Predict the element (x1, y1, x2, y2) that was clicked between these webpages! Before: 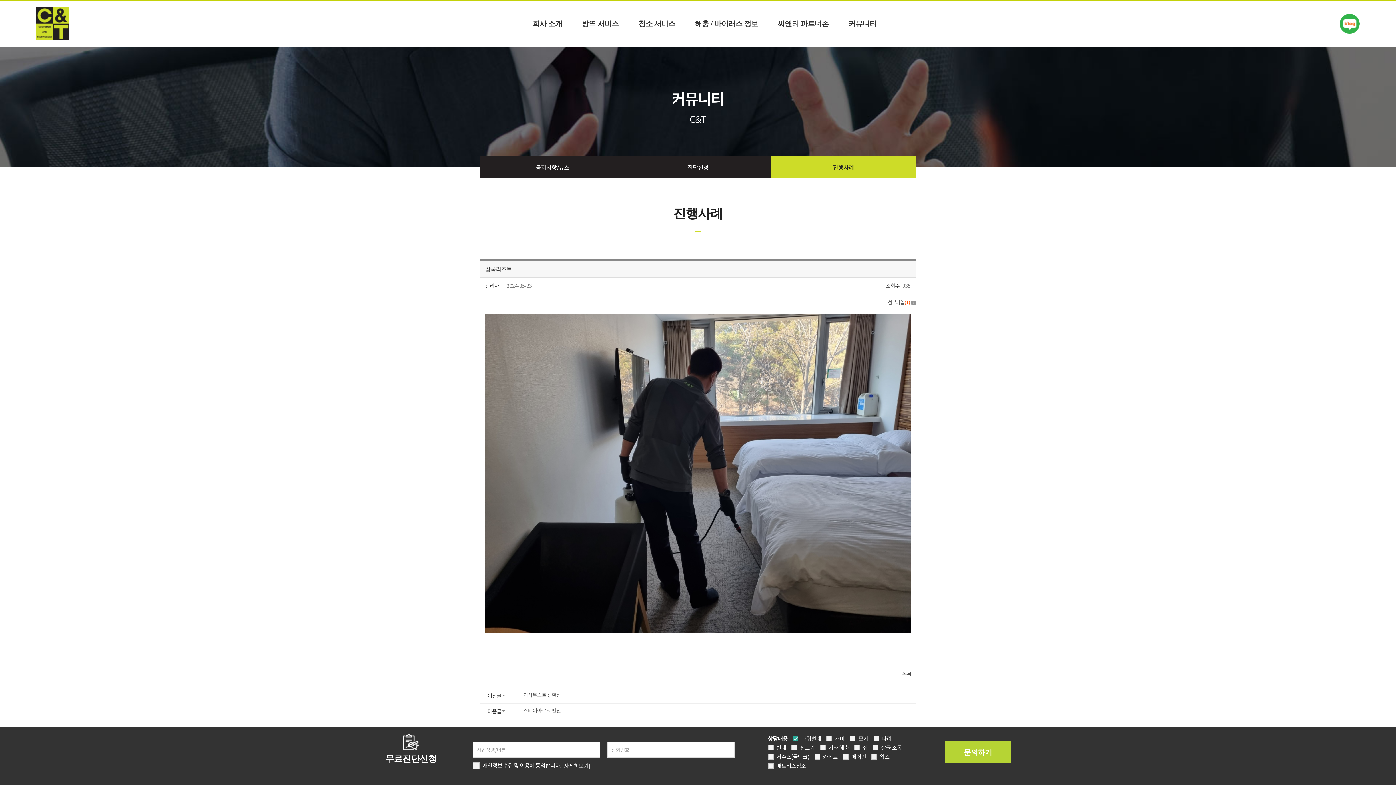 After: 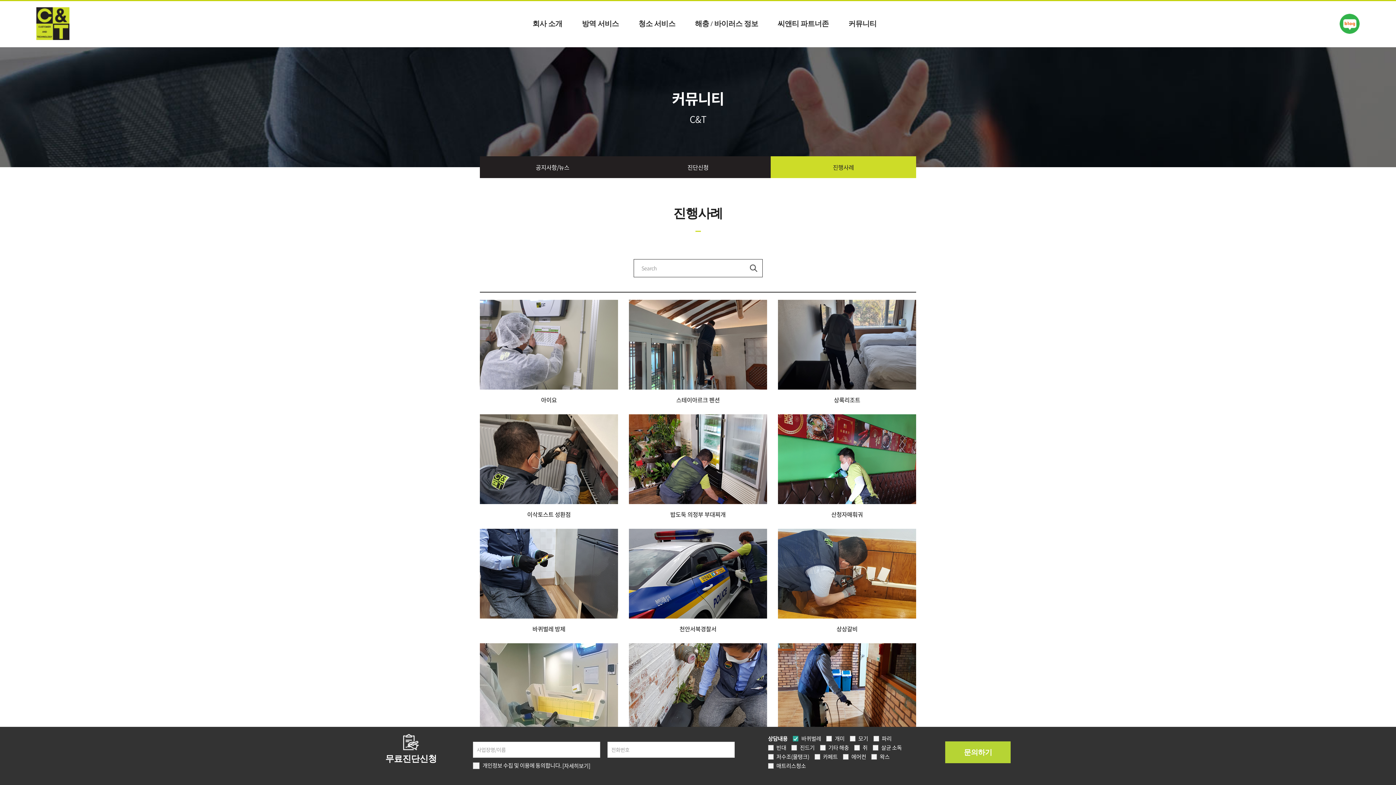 Action: bbox: (770, 156, 916, 178) label: 진행사례